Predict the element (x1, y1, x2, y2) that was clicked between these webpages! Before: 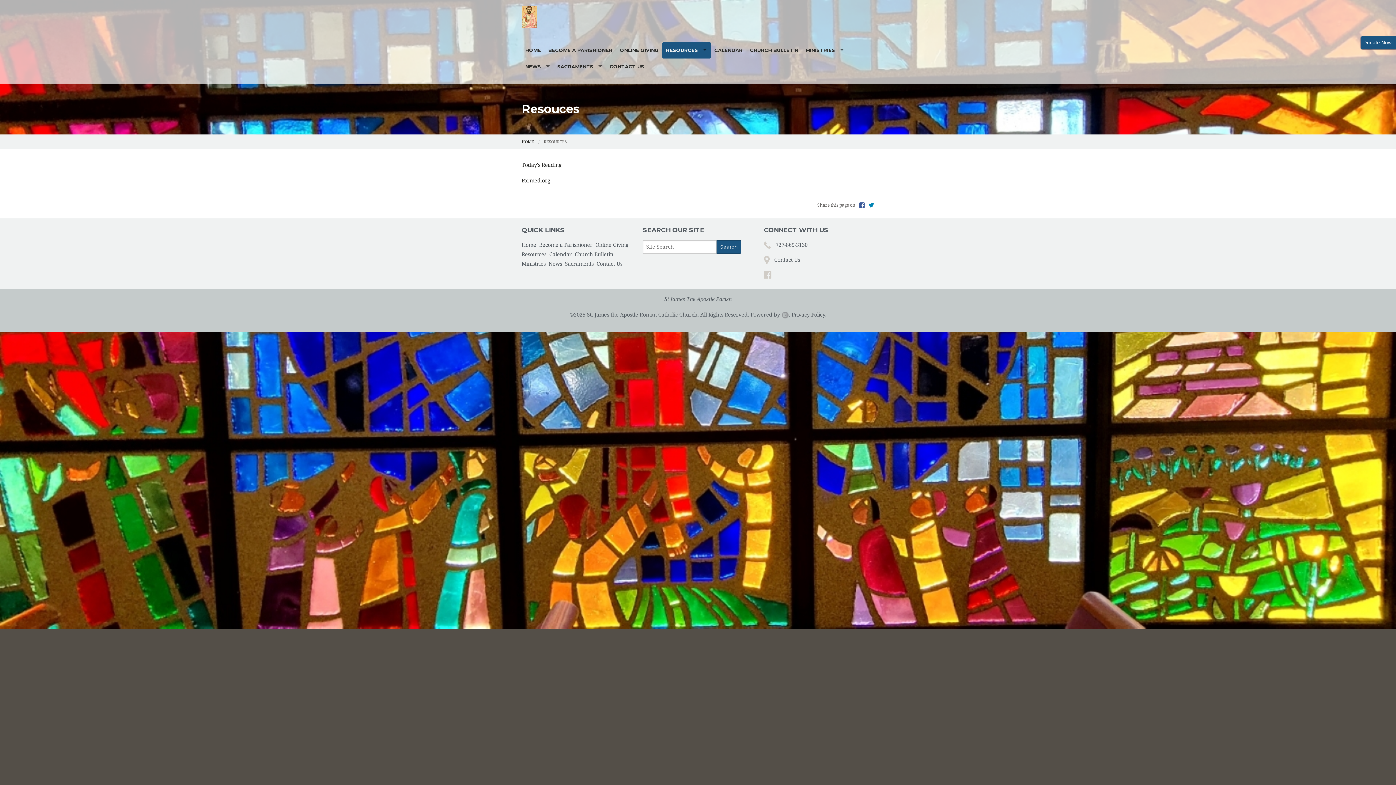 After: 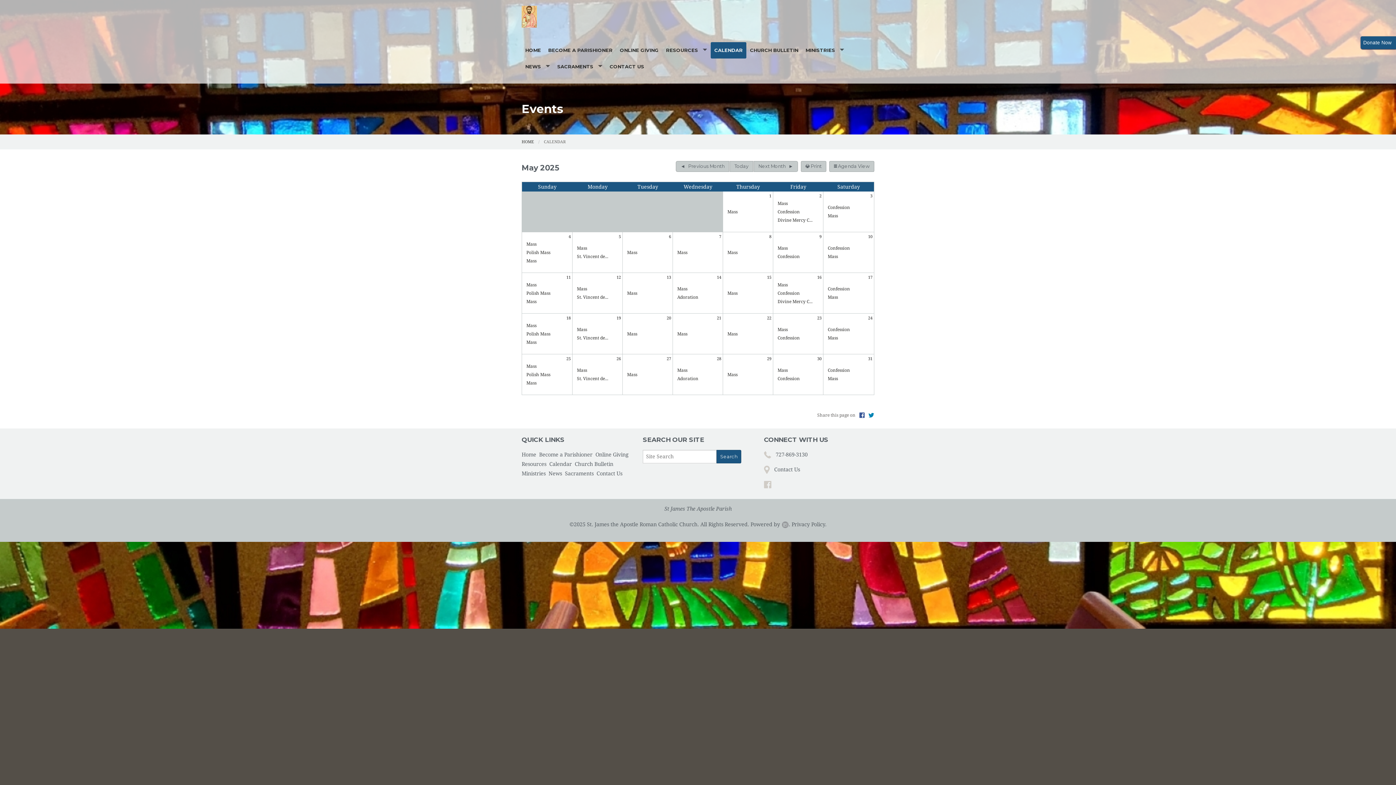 Action: label: Calendar bbox: (549, 249, 574, 259)